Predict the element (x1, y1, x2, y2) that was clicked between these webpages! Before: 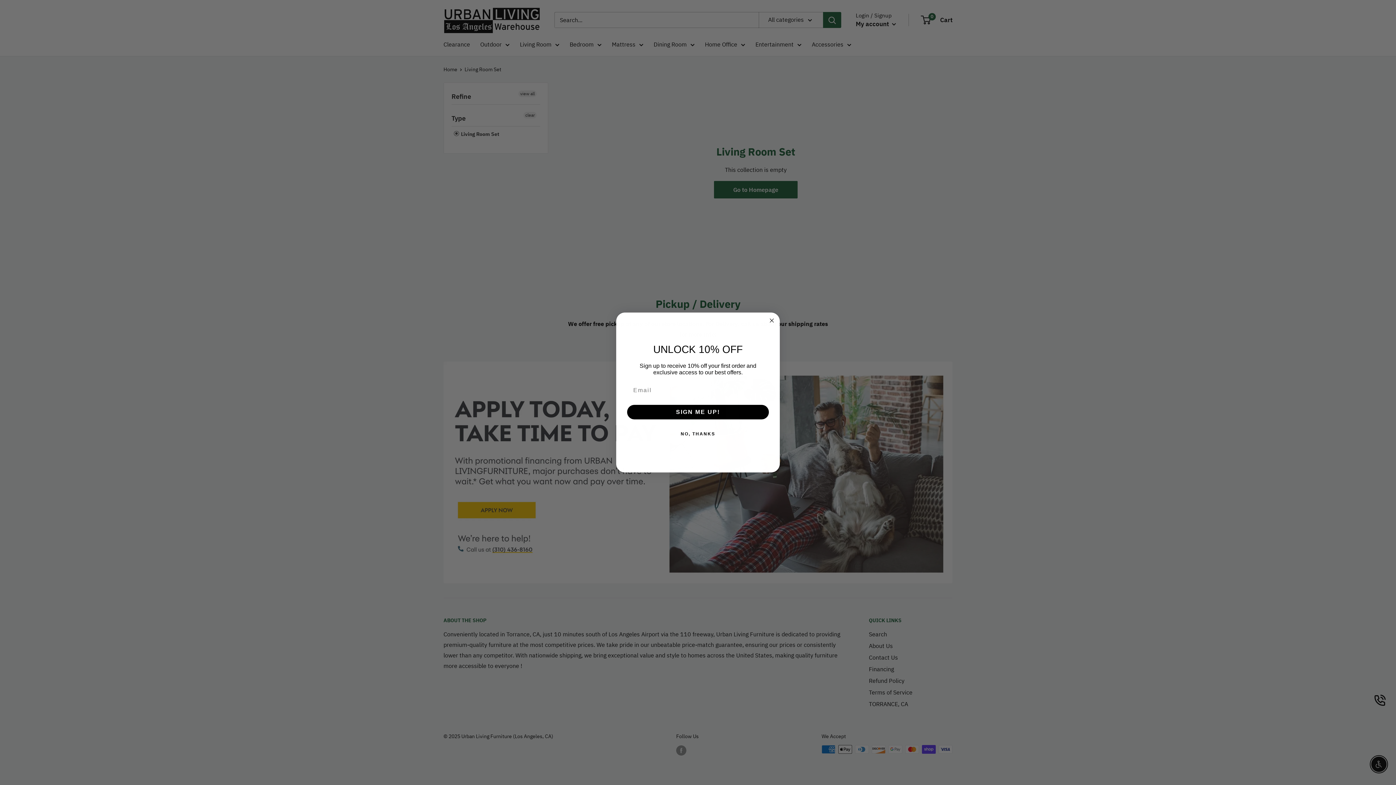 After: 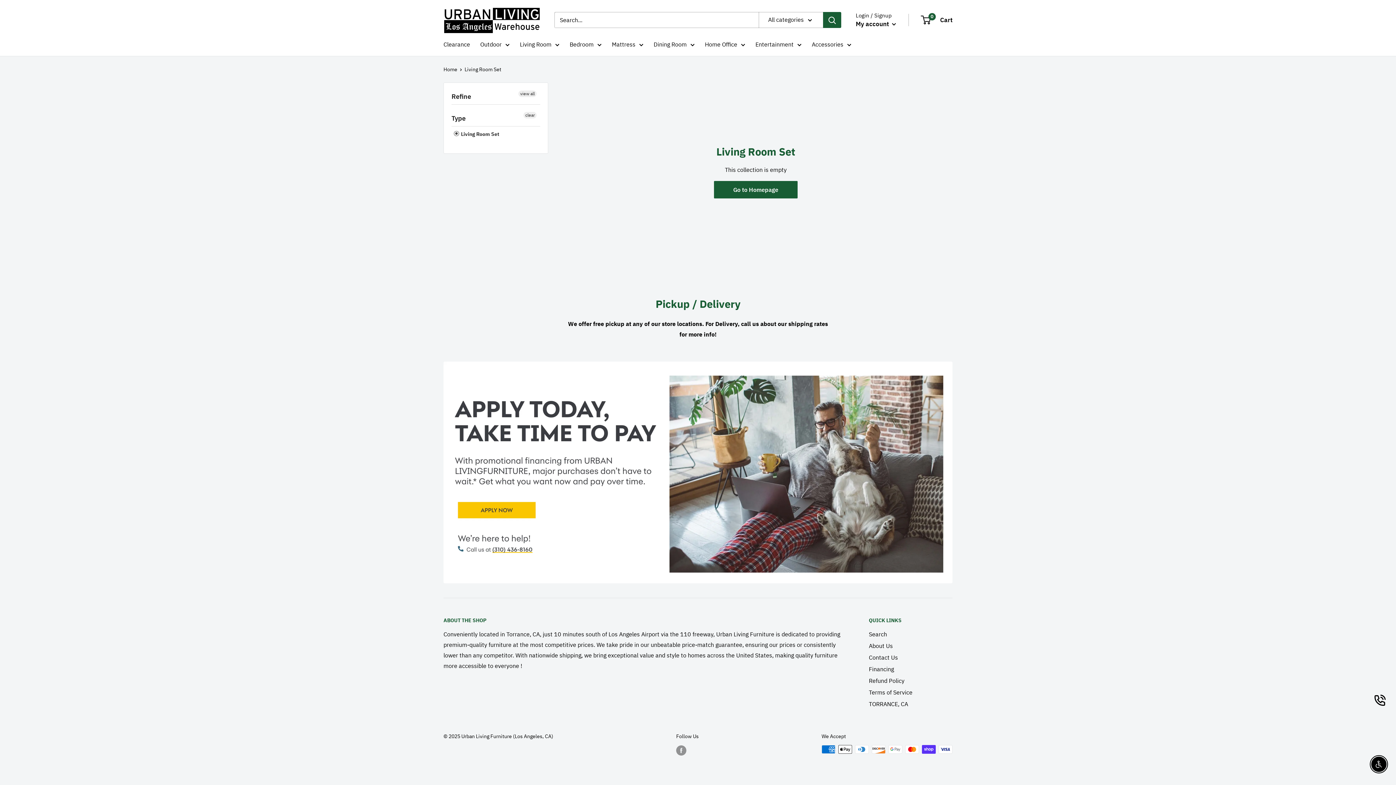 Action: label: NO, THANKS bbox: (625, 426, 770, 441)